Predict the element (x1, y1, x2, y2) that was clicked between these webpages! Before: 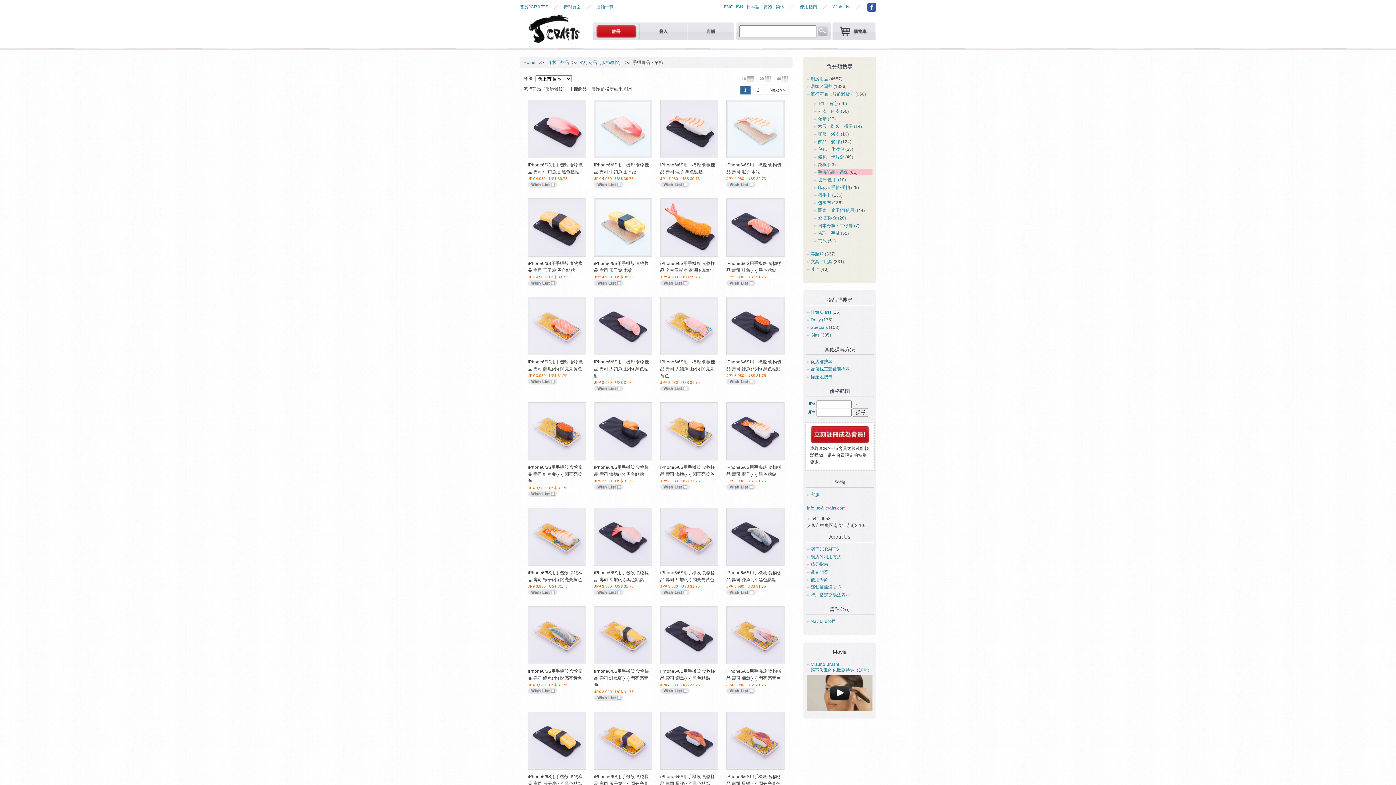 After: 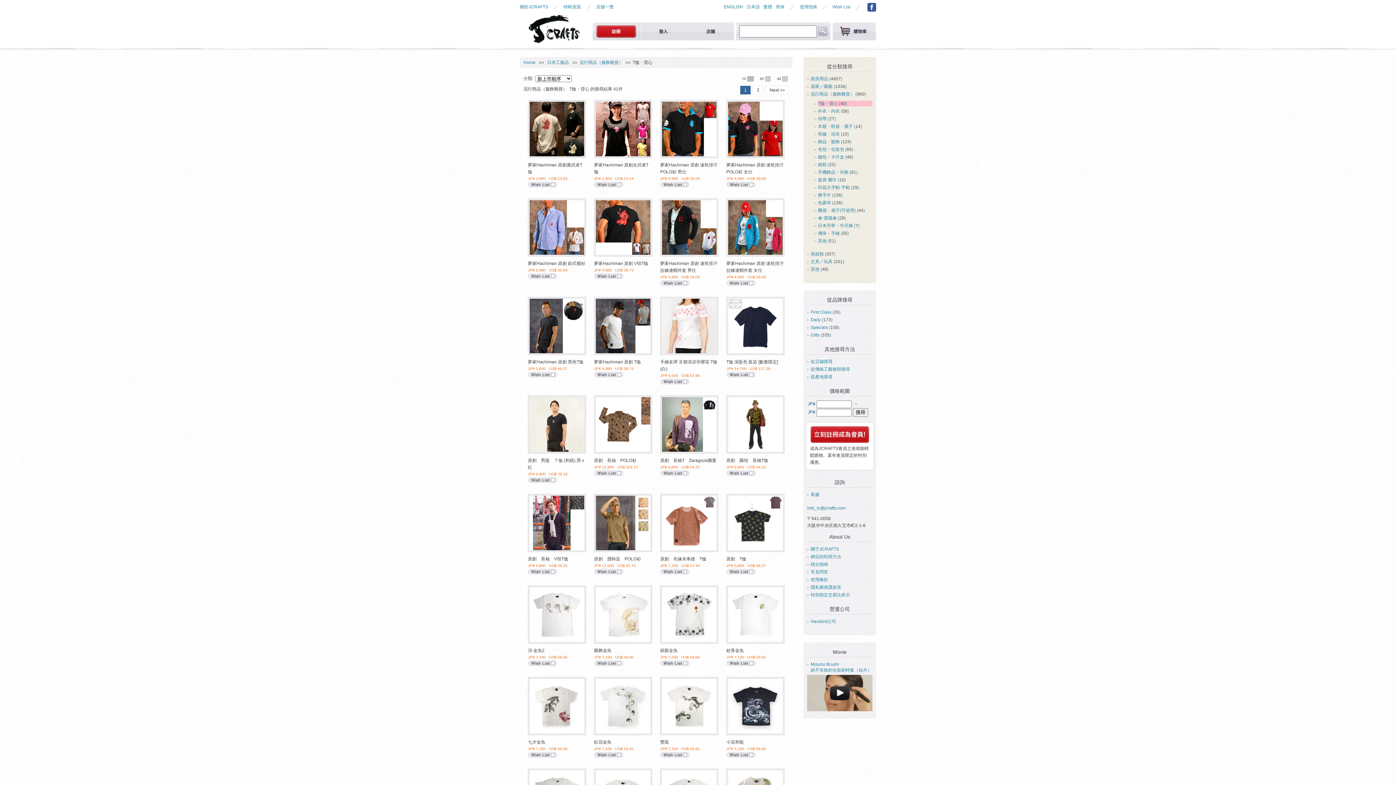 Action: bbox: (818, 101, 847, 106) label: T恤・背心 (40)